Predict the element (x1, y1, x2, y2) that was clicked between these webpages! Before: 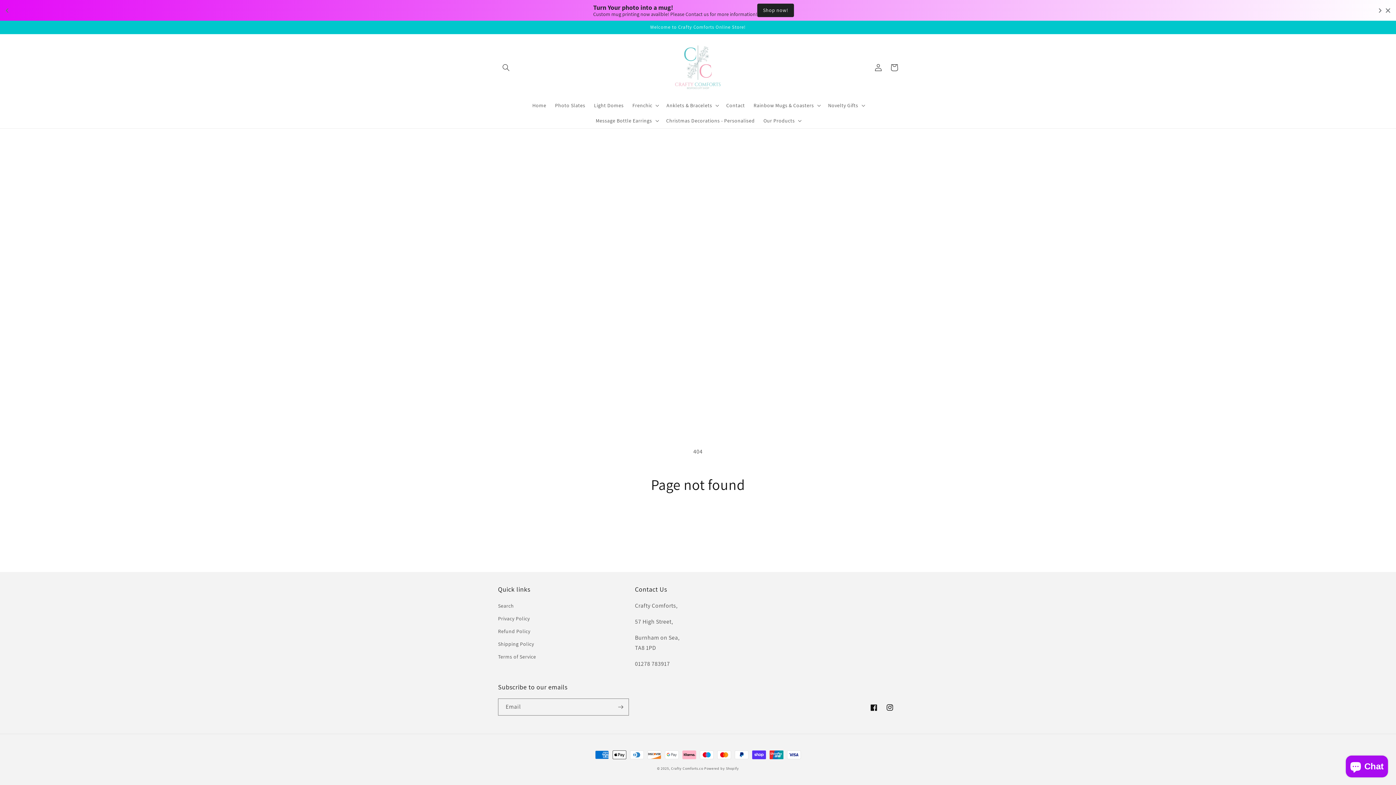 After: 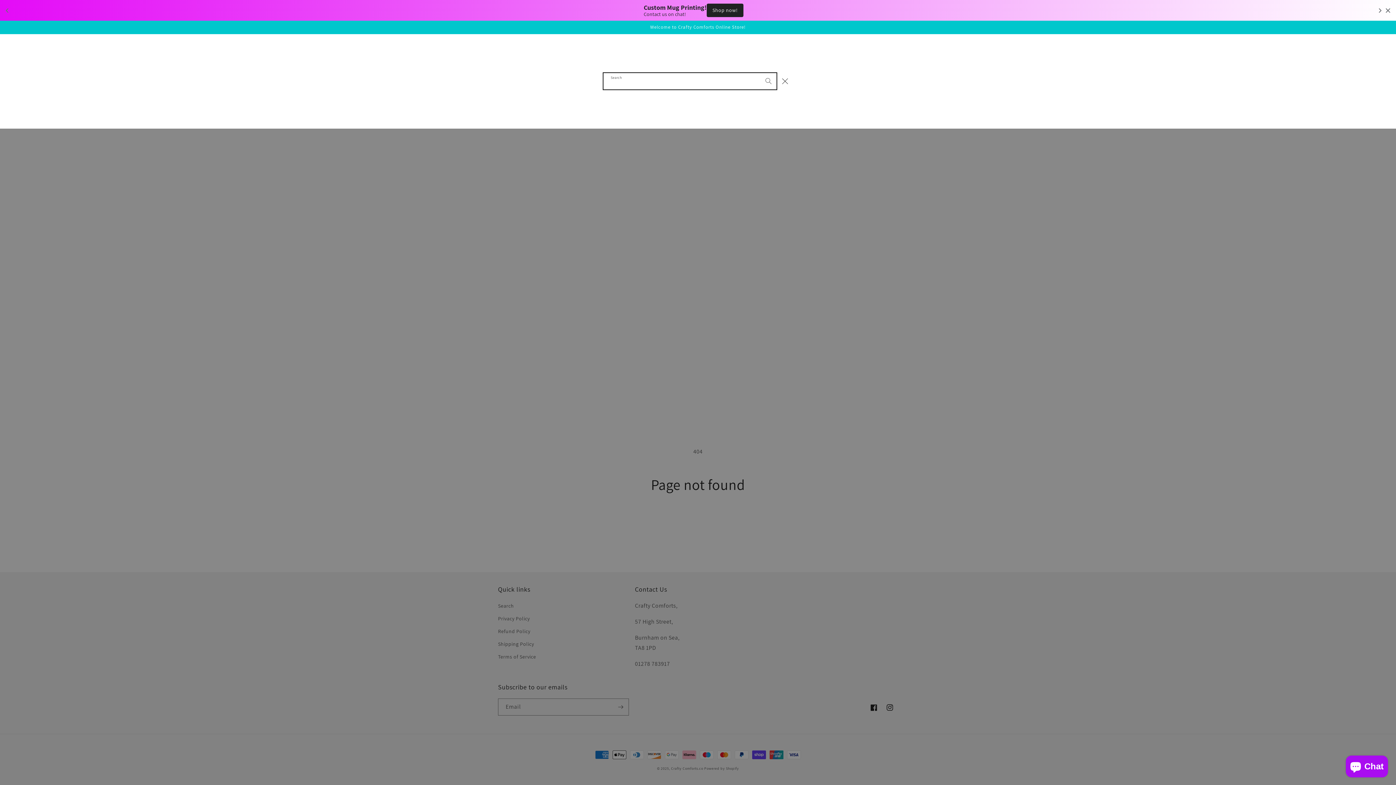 Action: label: Search bbox: (498, 59, 514, 75)